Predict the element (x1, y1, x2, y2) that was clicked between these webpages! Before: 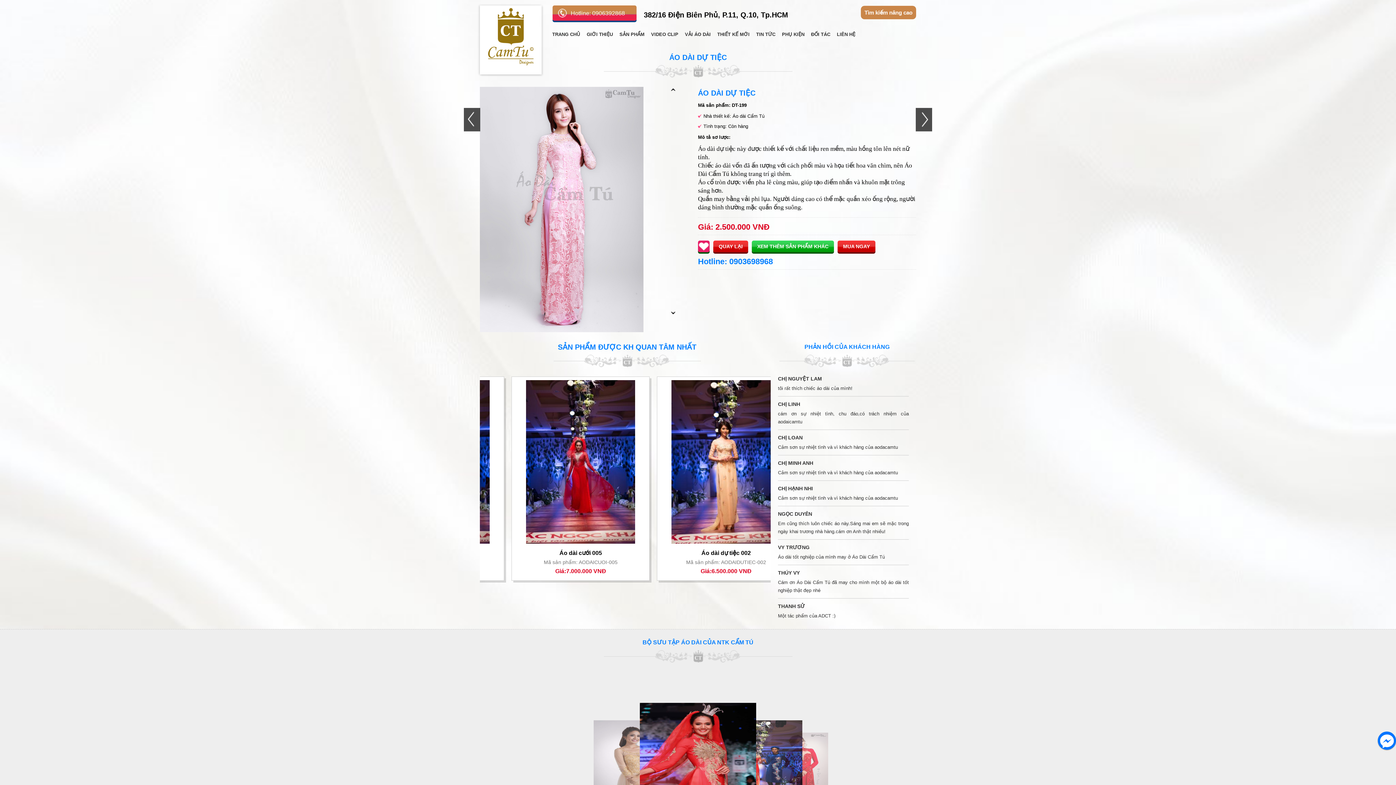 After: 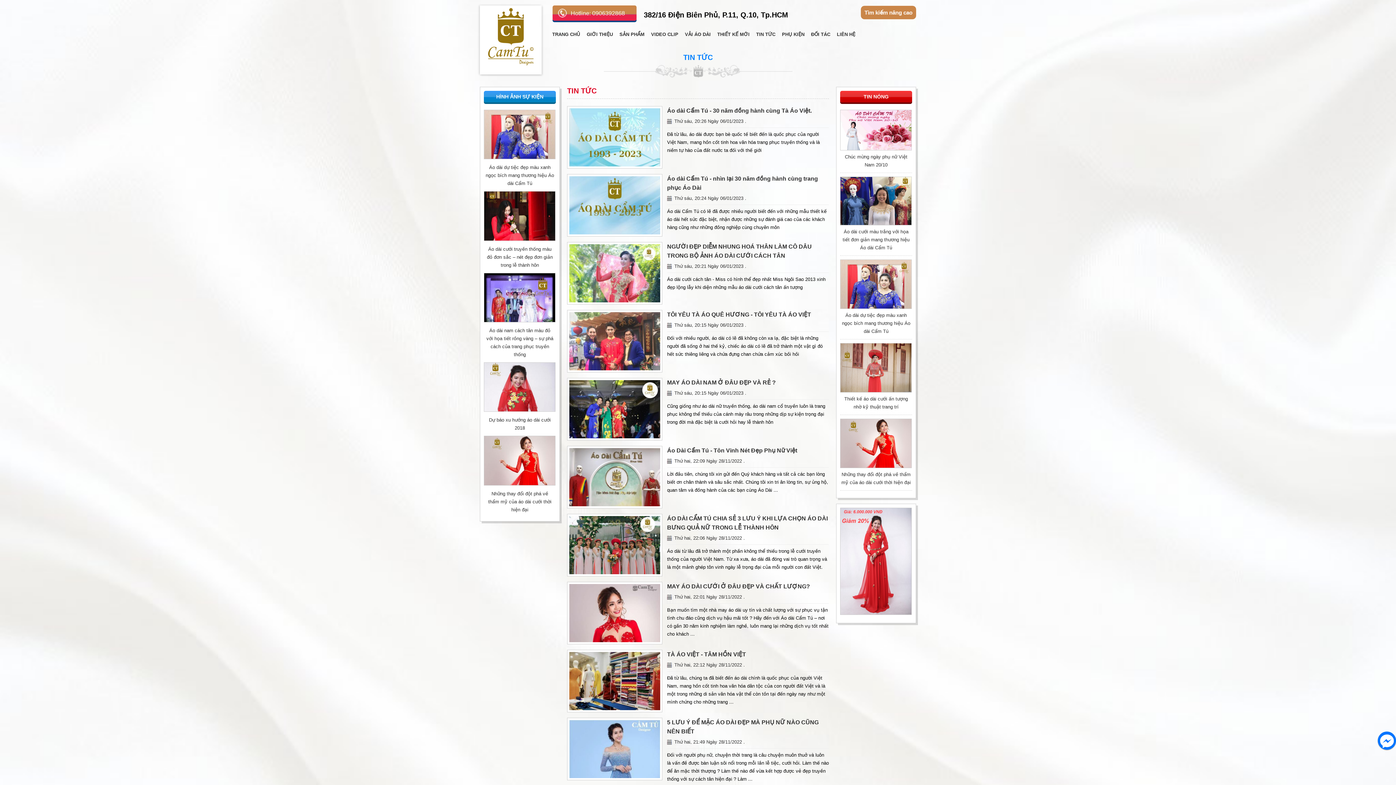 Action: bbox: (753, 28, 778, 40) label: TIN TỨC